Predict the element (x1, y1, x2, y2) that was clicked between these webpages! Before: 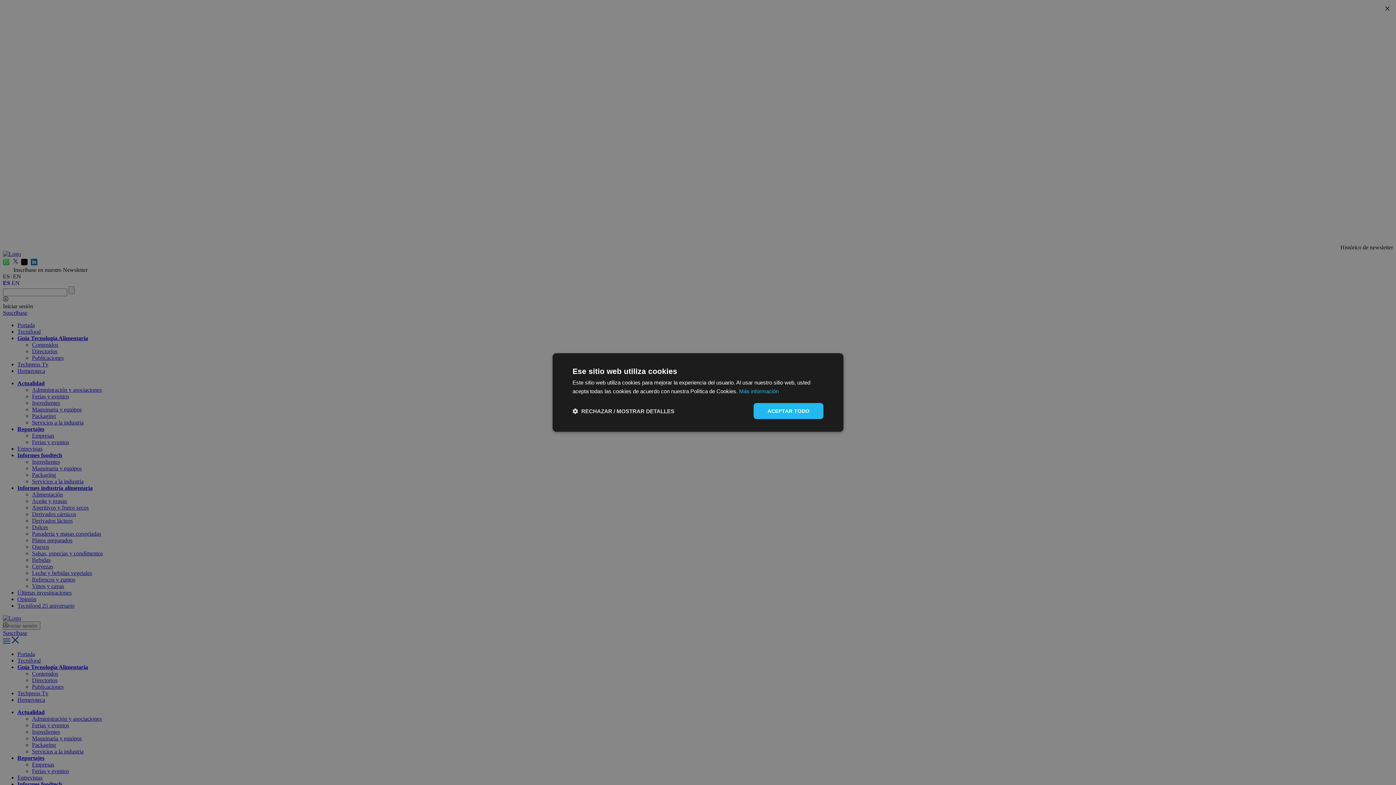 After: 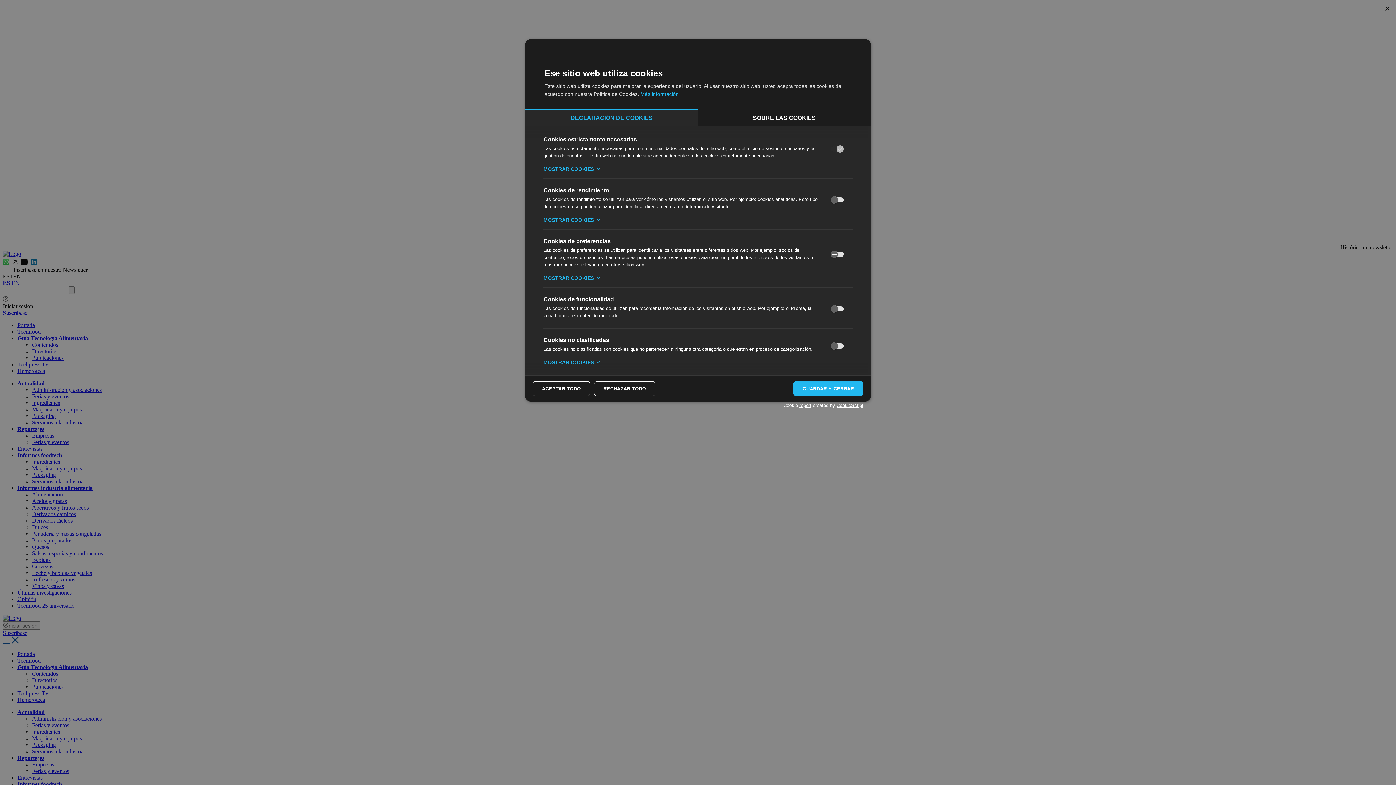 Action: label:  RECHAZAR / MOSTRAR DETALLES bbox: (572, 407, 674, 414)